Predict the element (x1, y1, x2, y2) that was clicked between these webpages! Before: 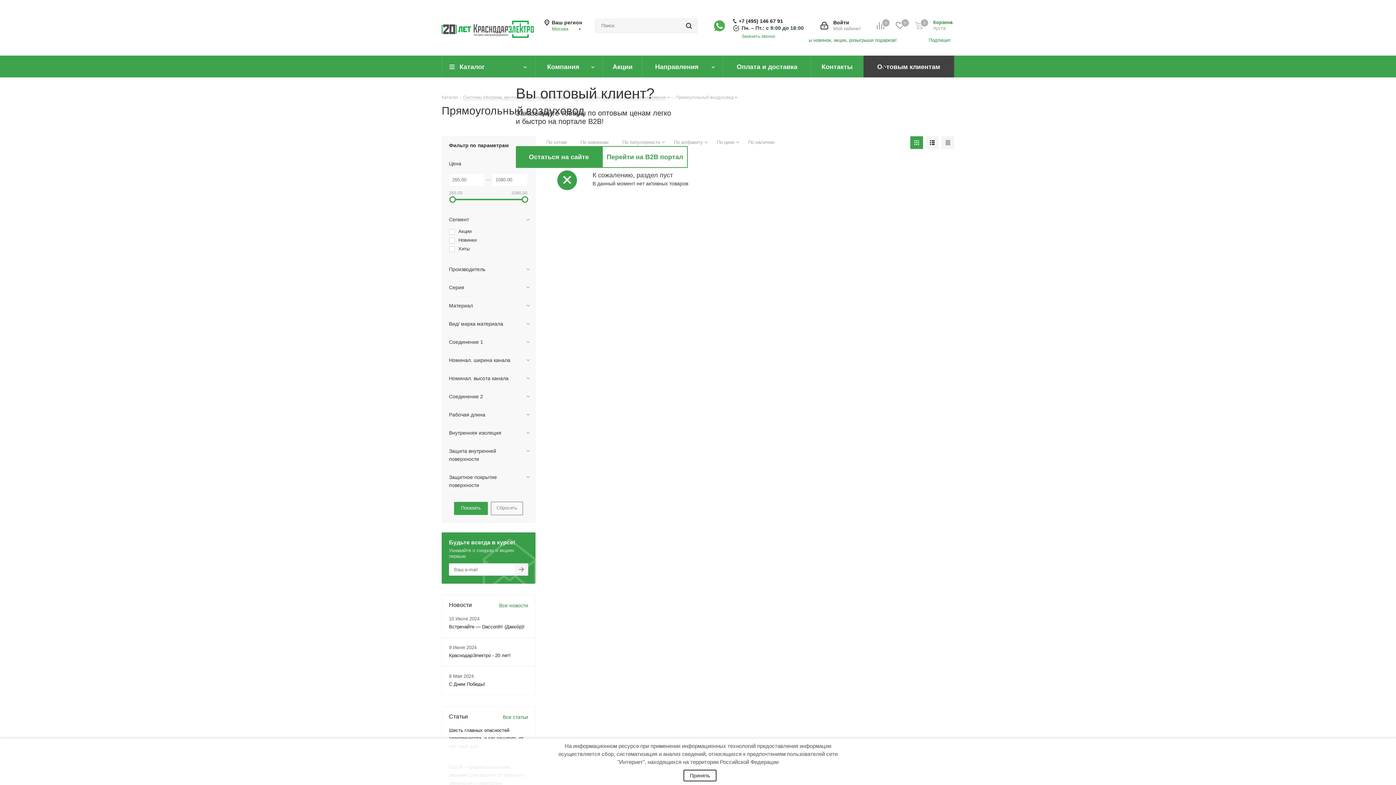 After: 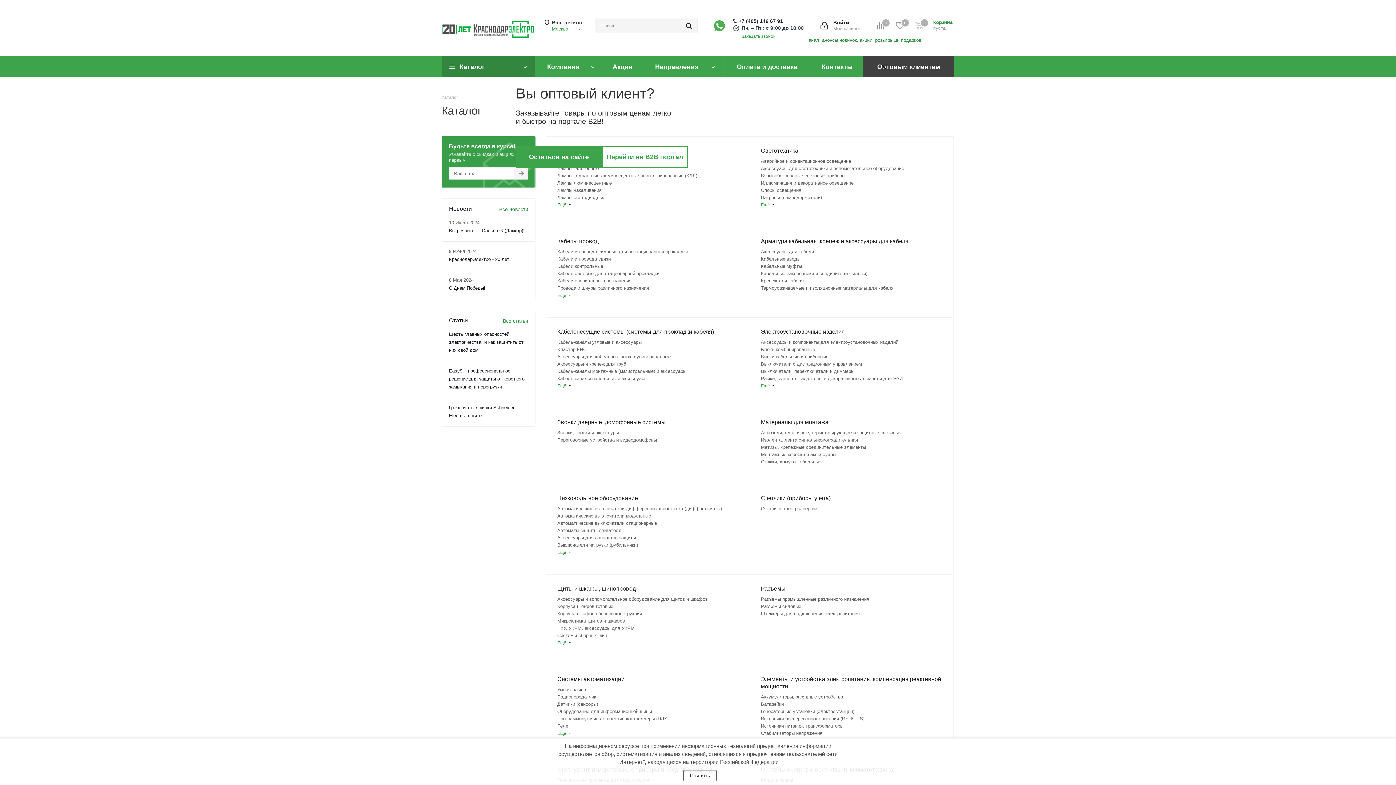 Action: bbox: (441, 94, 458, 100) label: Каталог